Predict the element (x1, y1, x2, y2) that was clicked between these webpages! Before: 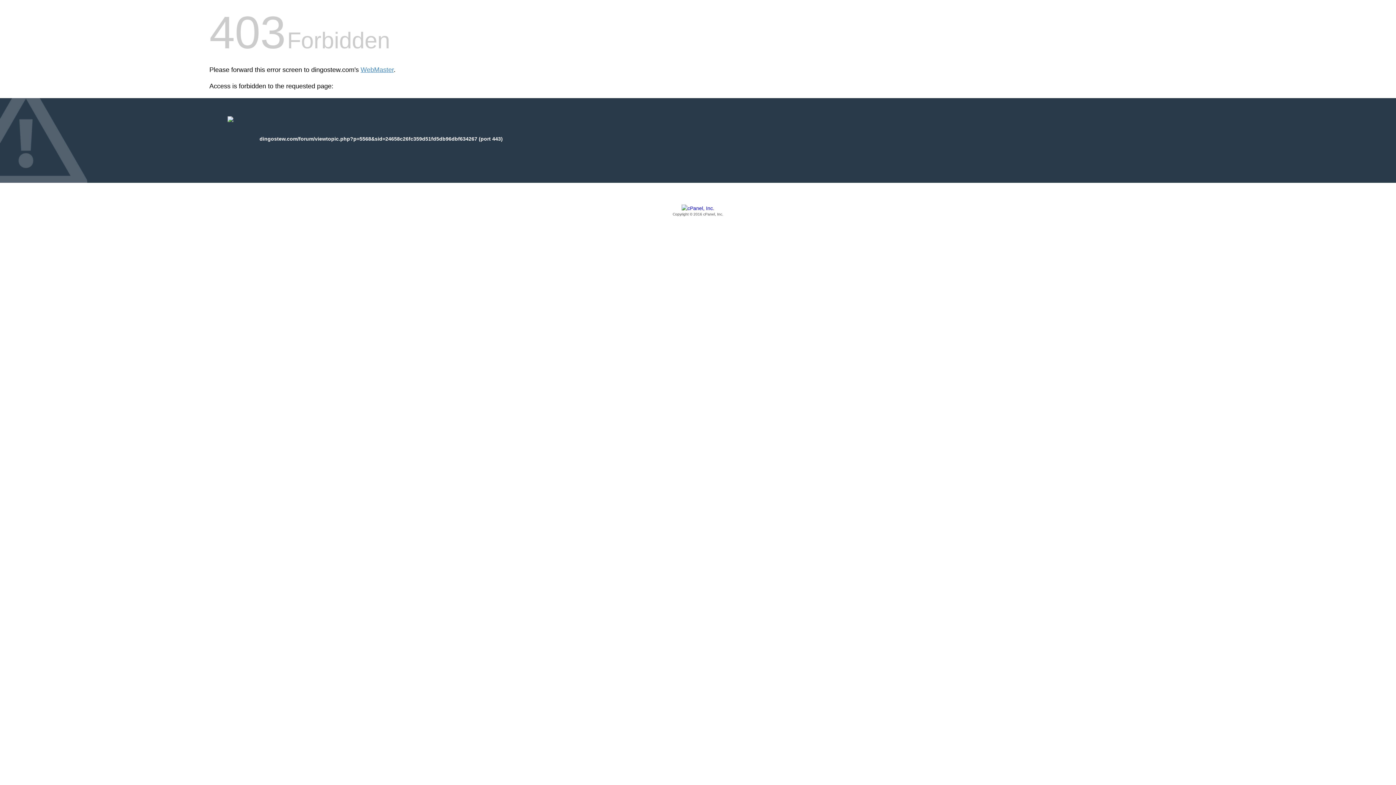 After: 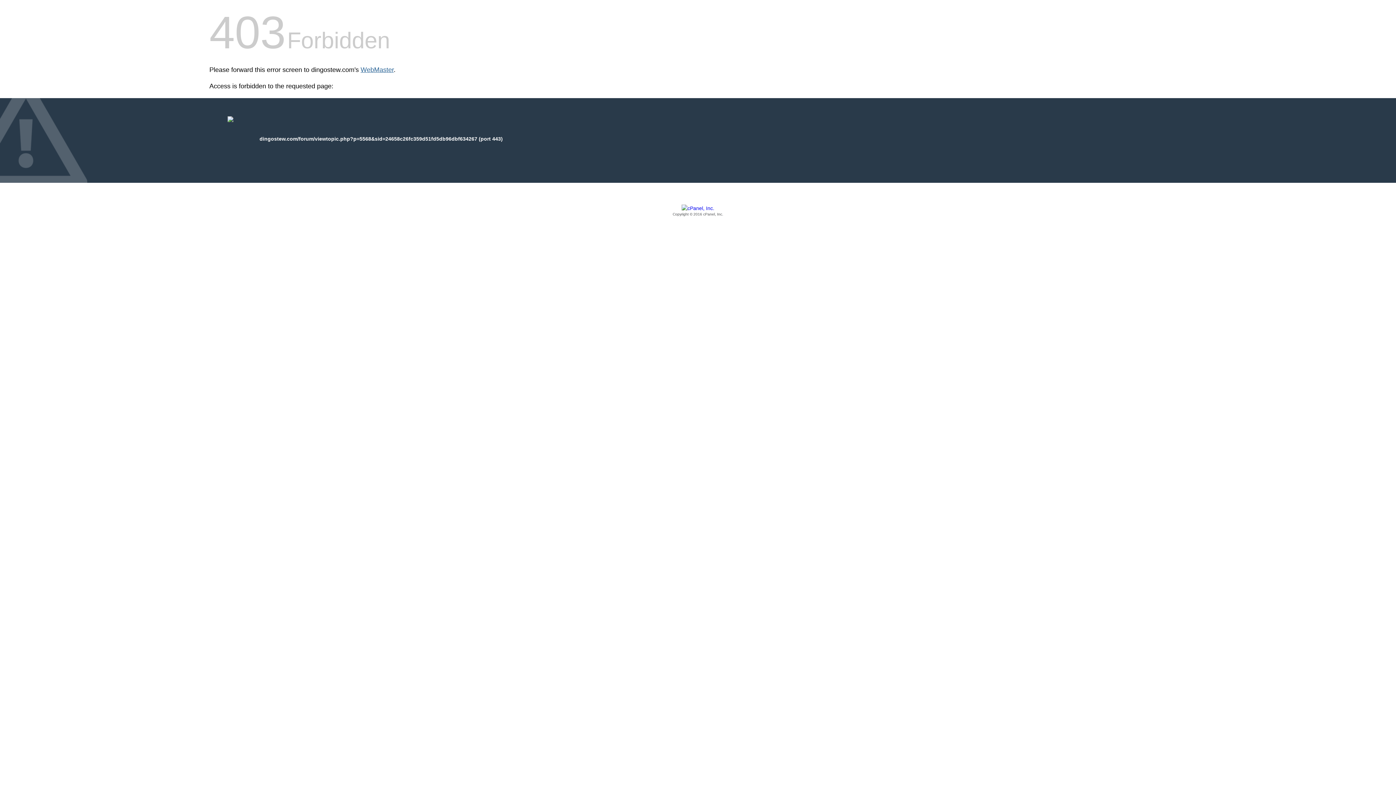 Action: bbox: (360, 66, 393, 73) label: WebMaster